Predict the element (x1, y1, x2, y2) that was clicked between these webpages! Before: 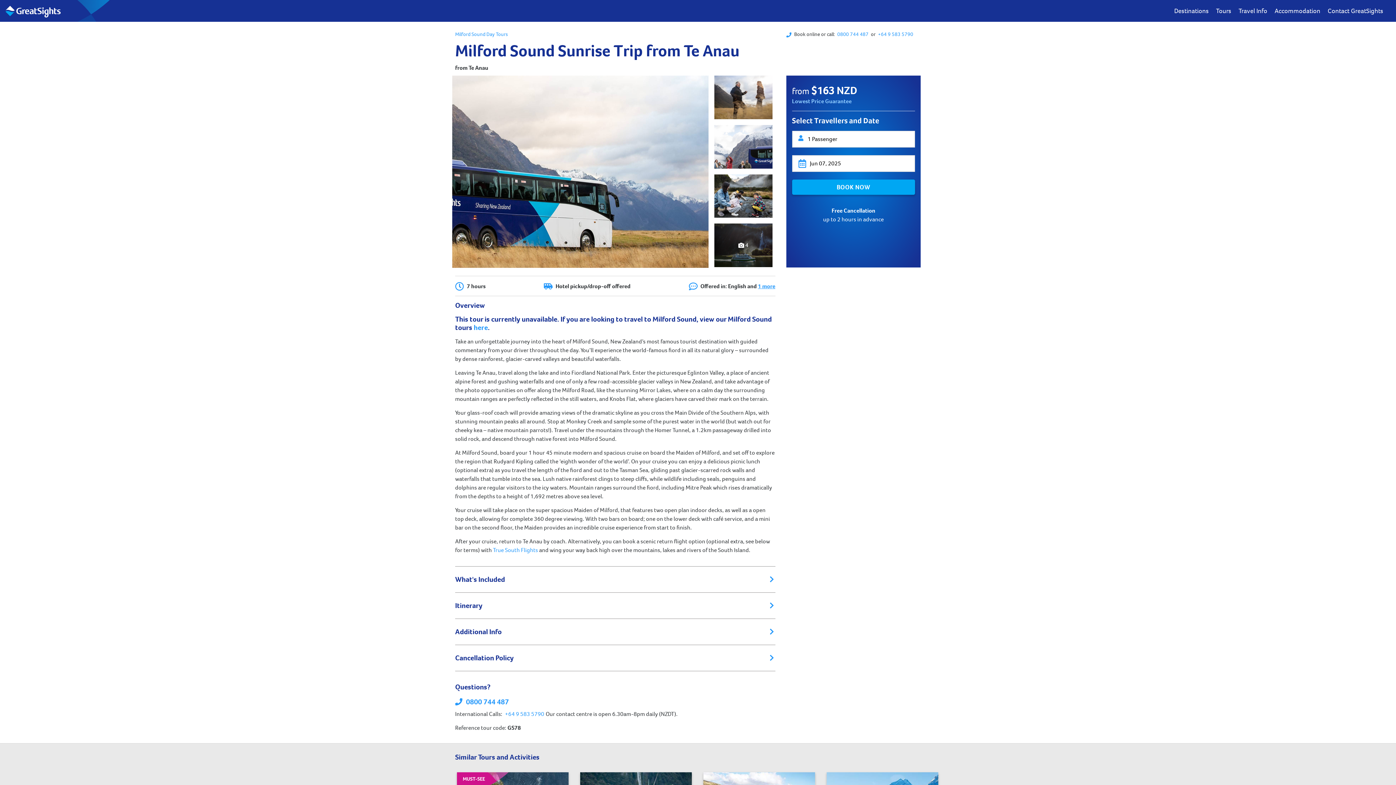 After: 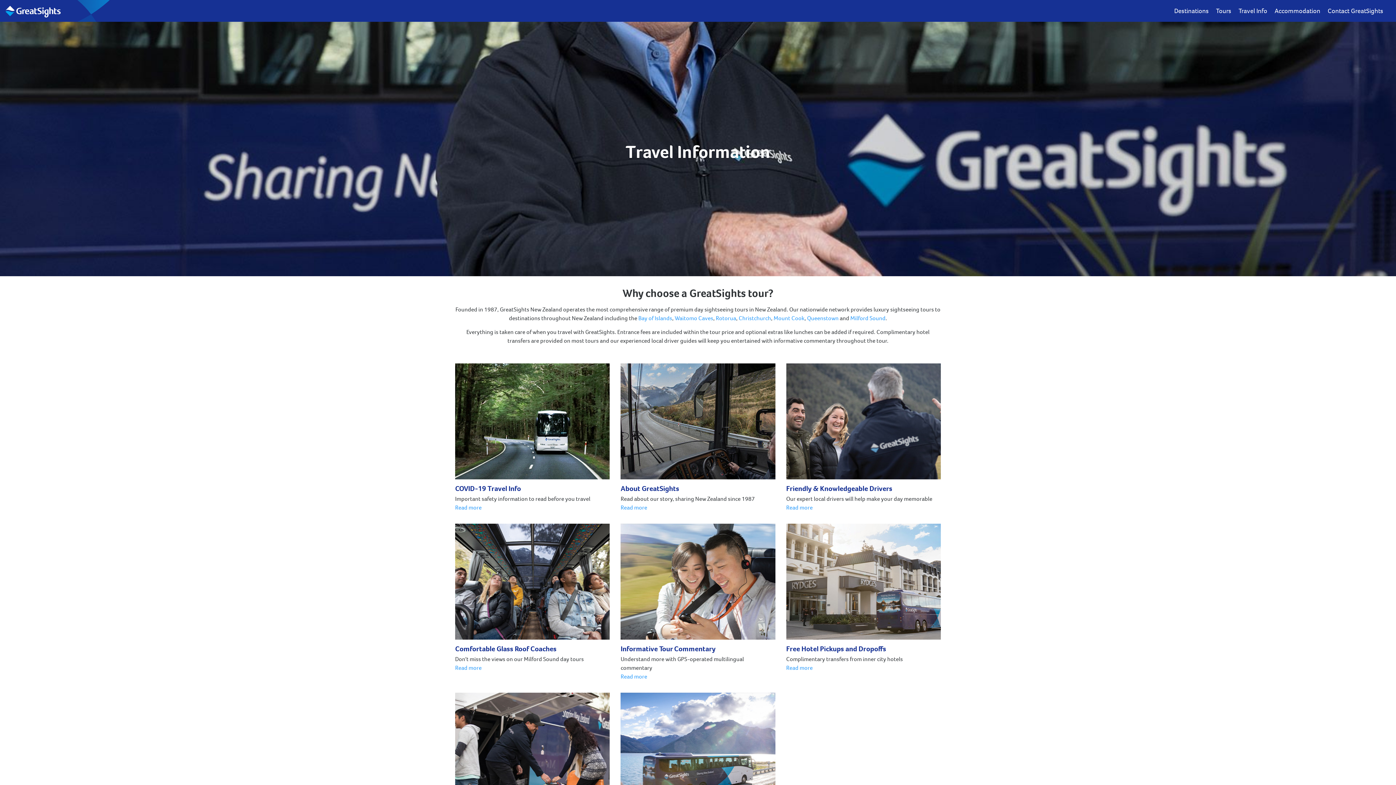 Action: bbox: (1238, 1, 1267, 20) label: Travel Info